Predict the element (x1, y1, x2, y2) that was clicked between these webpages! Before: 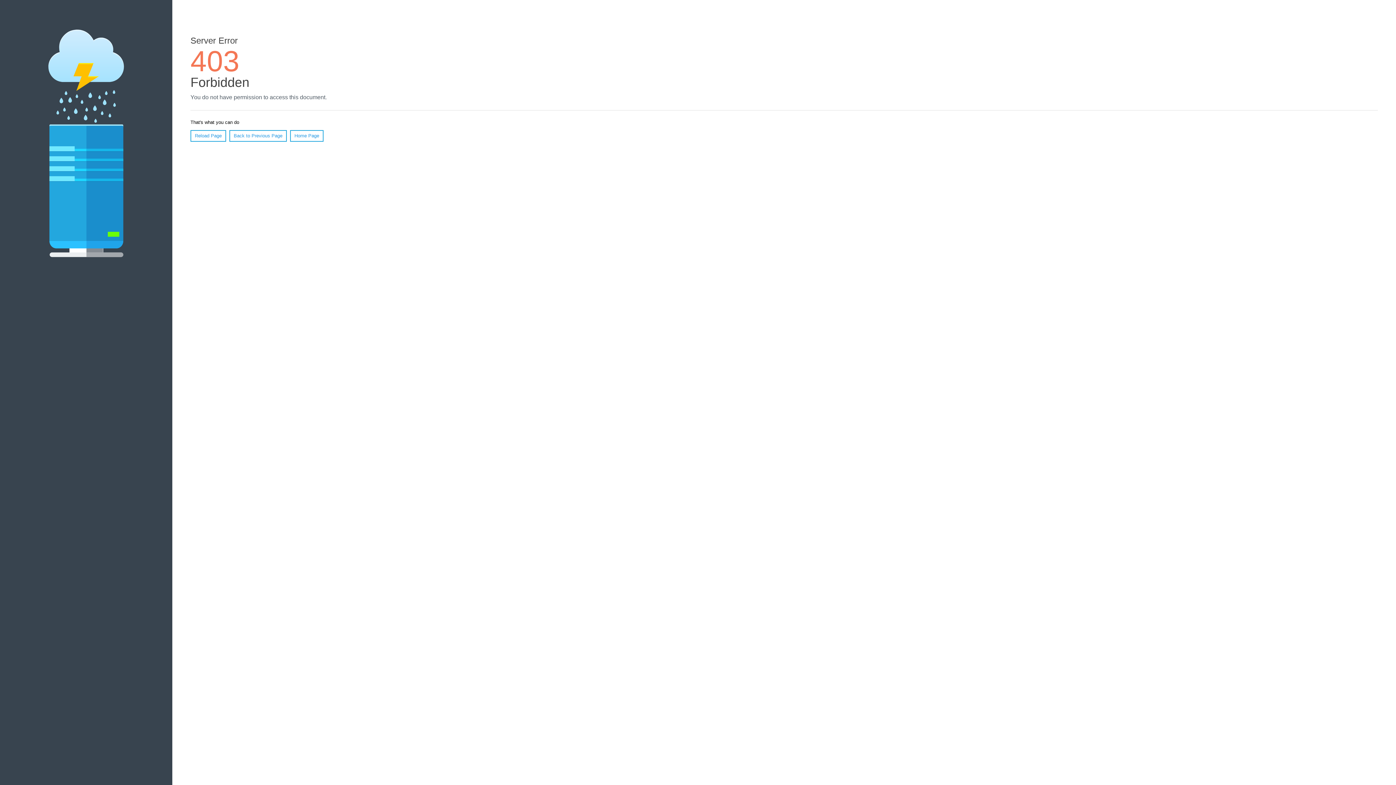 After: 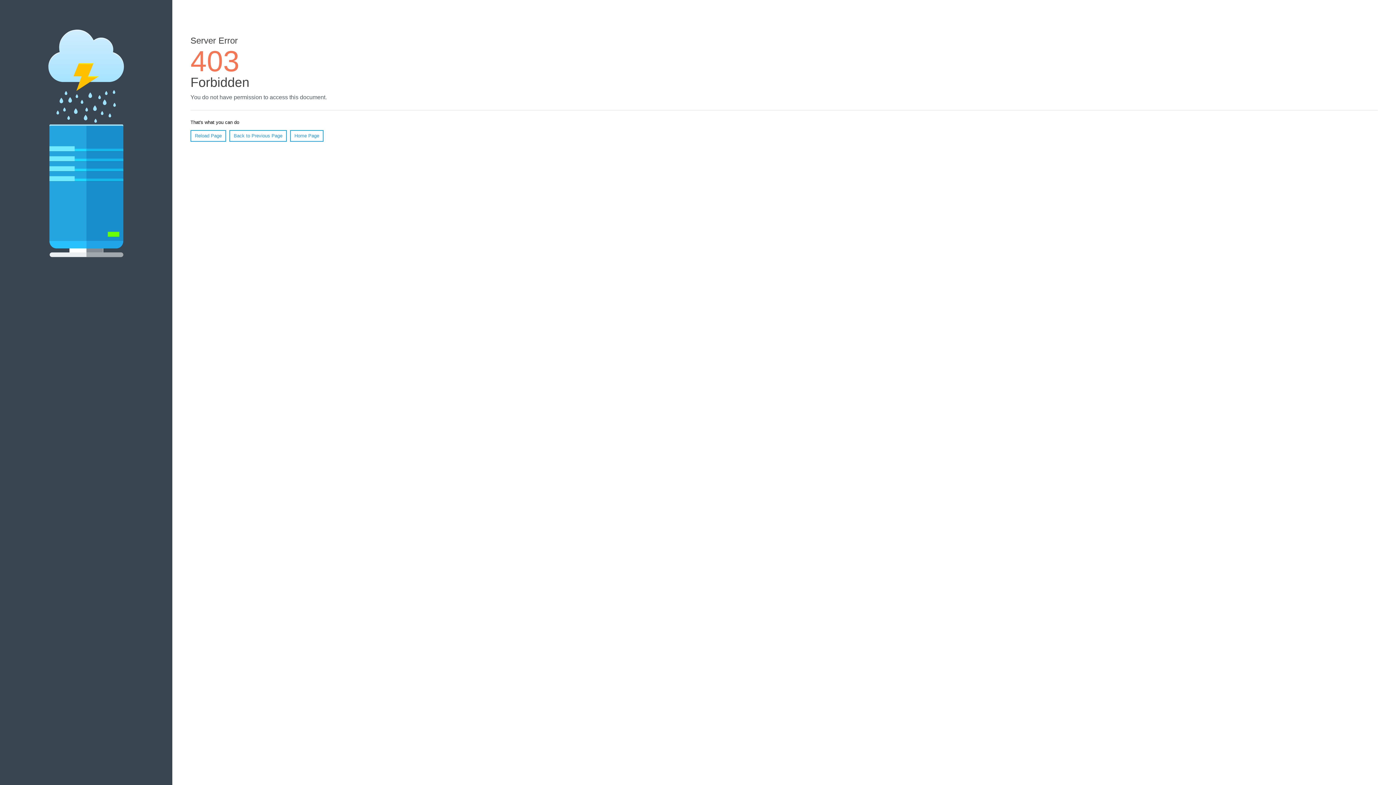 Action: label: Home Page bbox: (290, 130, 323, 141)